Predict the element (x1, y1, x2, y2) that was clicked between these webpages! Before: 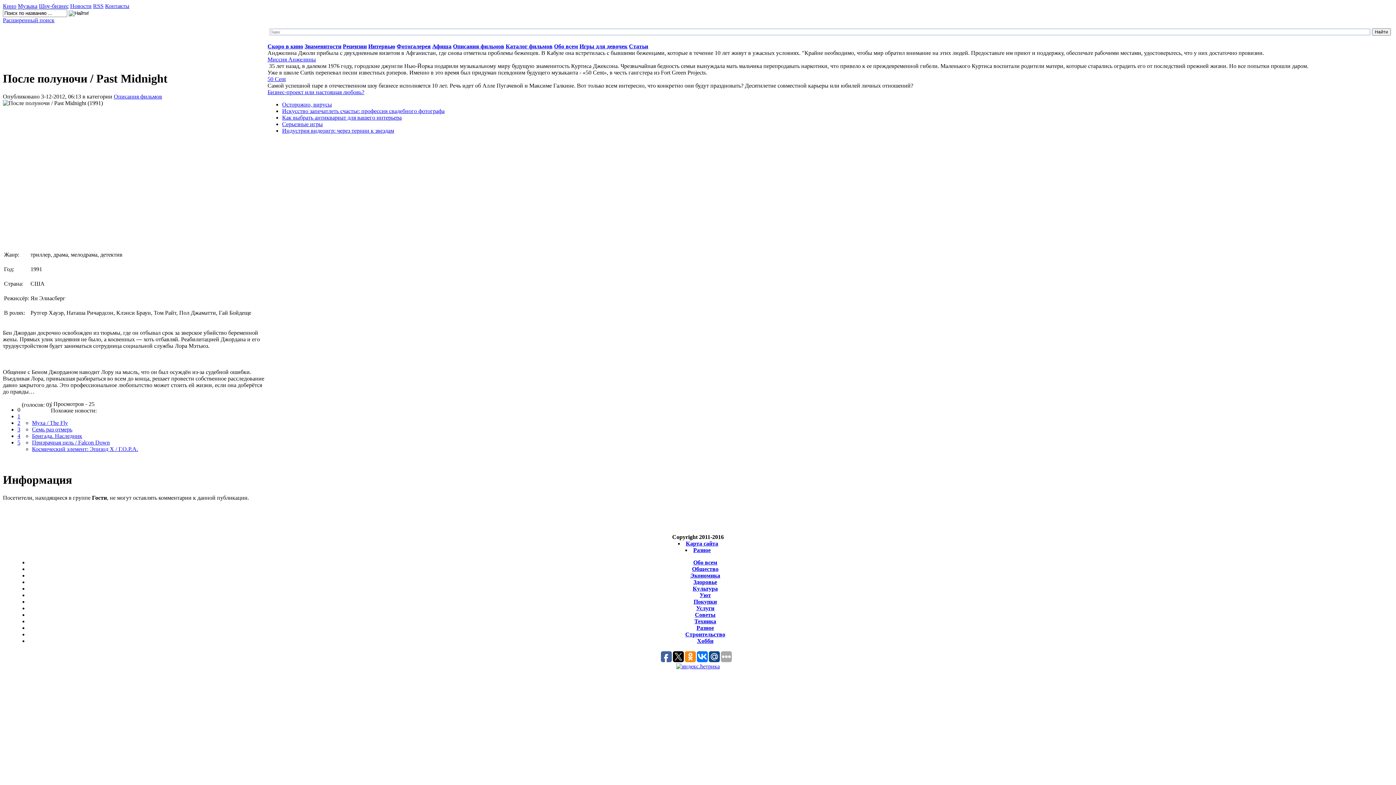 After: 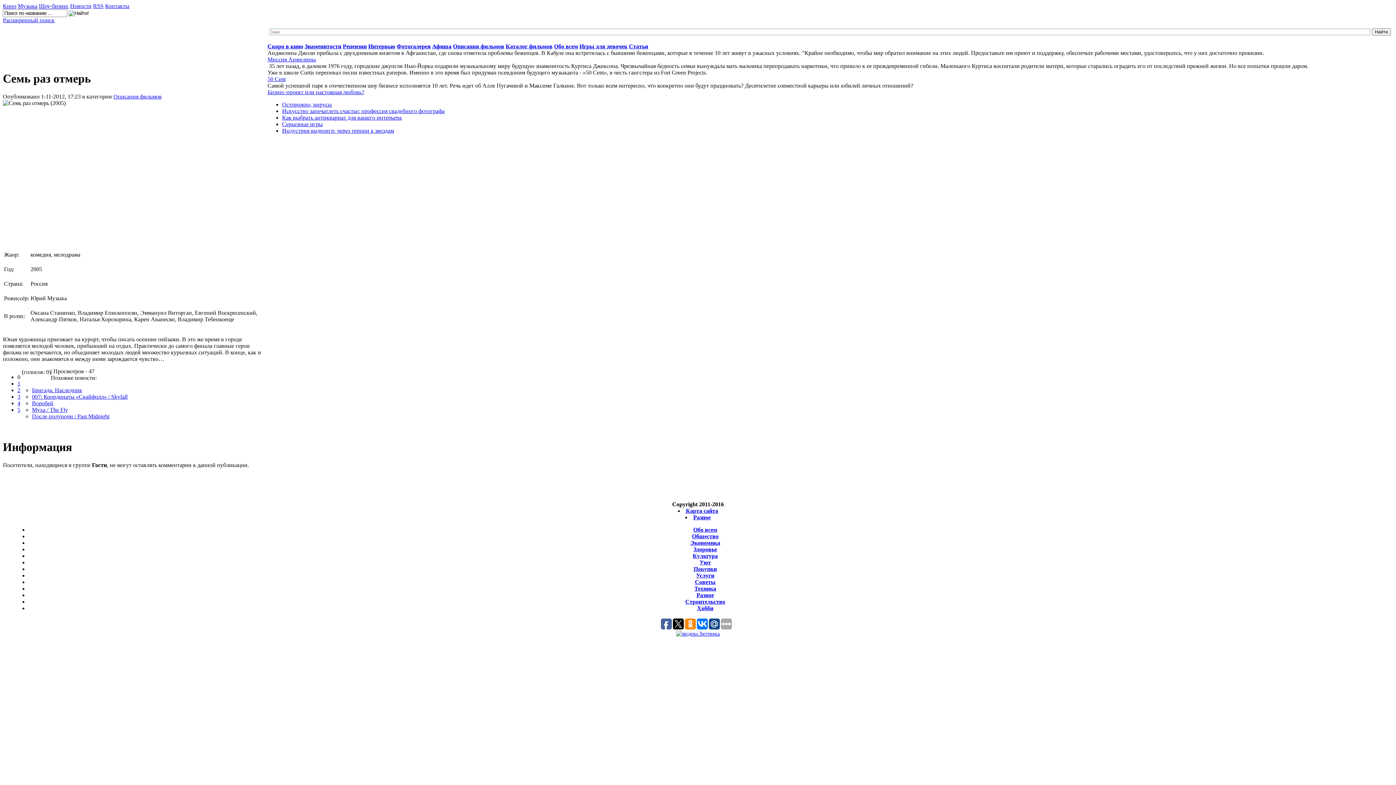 Action: label: Семь раз отмерь bbox: (32, 426, 72, 432)